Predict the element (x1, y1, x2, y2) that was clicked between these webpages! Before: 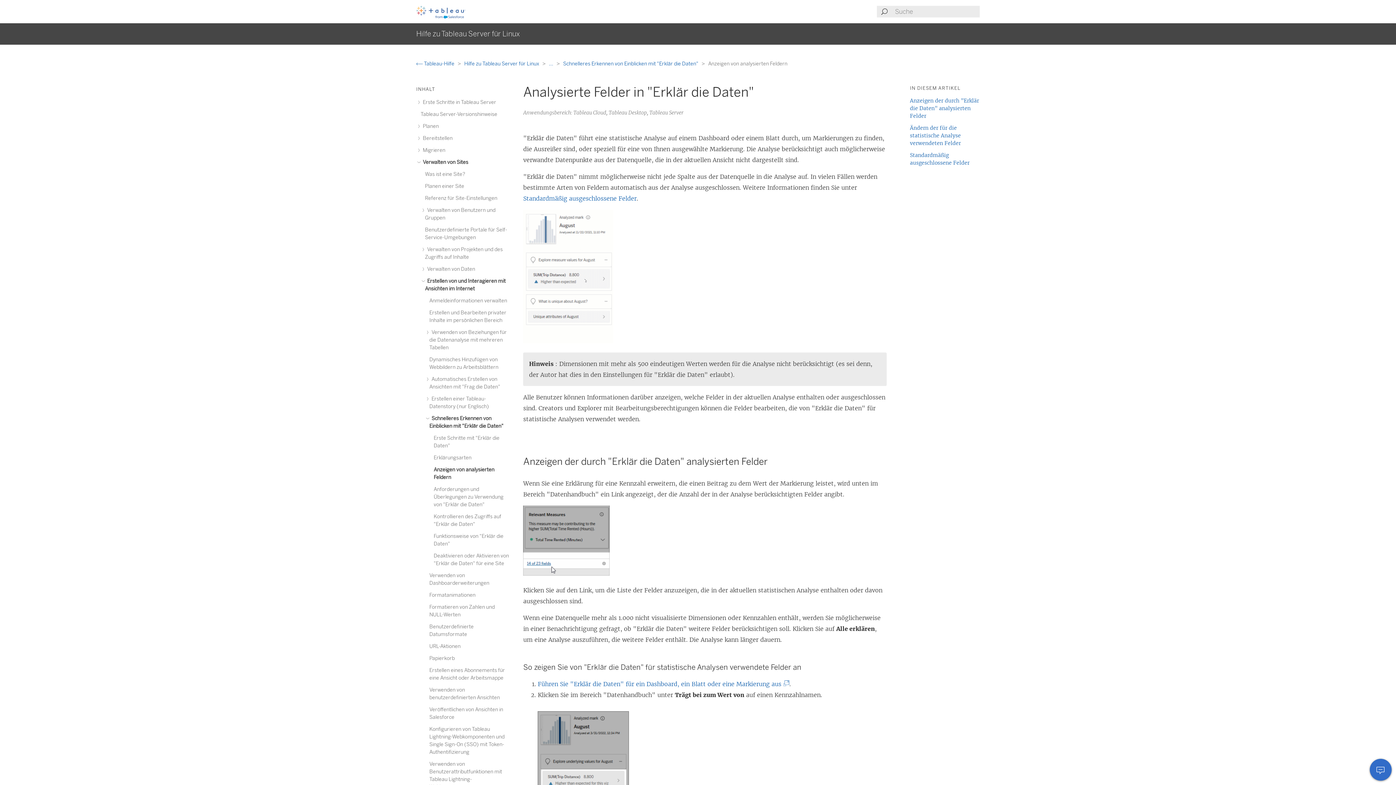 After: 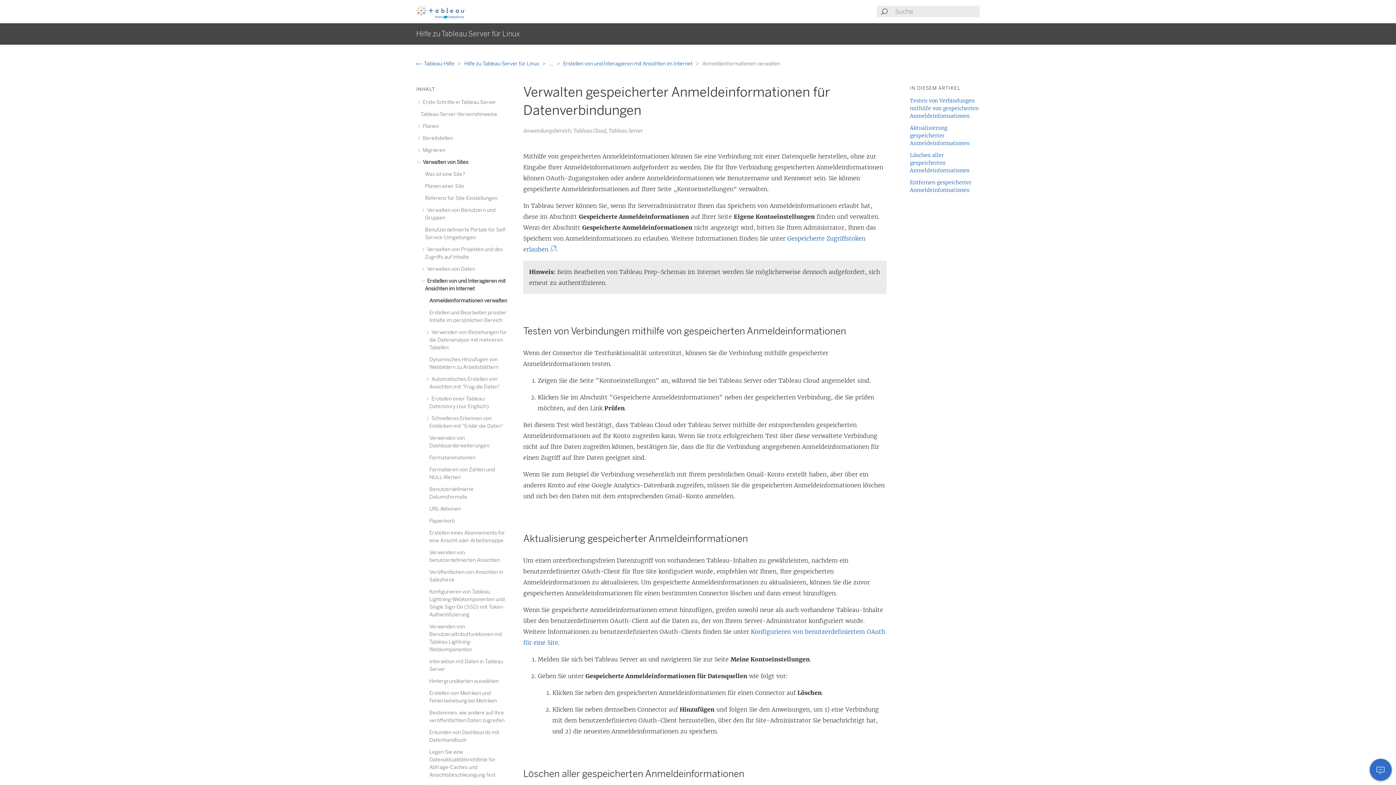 Action: bbox: (429, 297, 507, 304) label: Anmeldeinformationen verwalten